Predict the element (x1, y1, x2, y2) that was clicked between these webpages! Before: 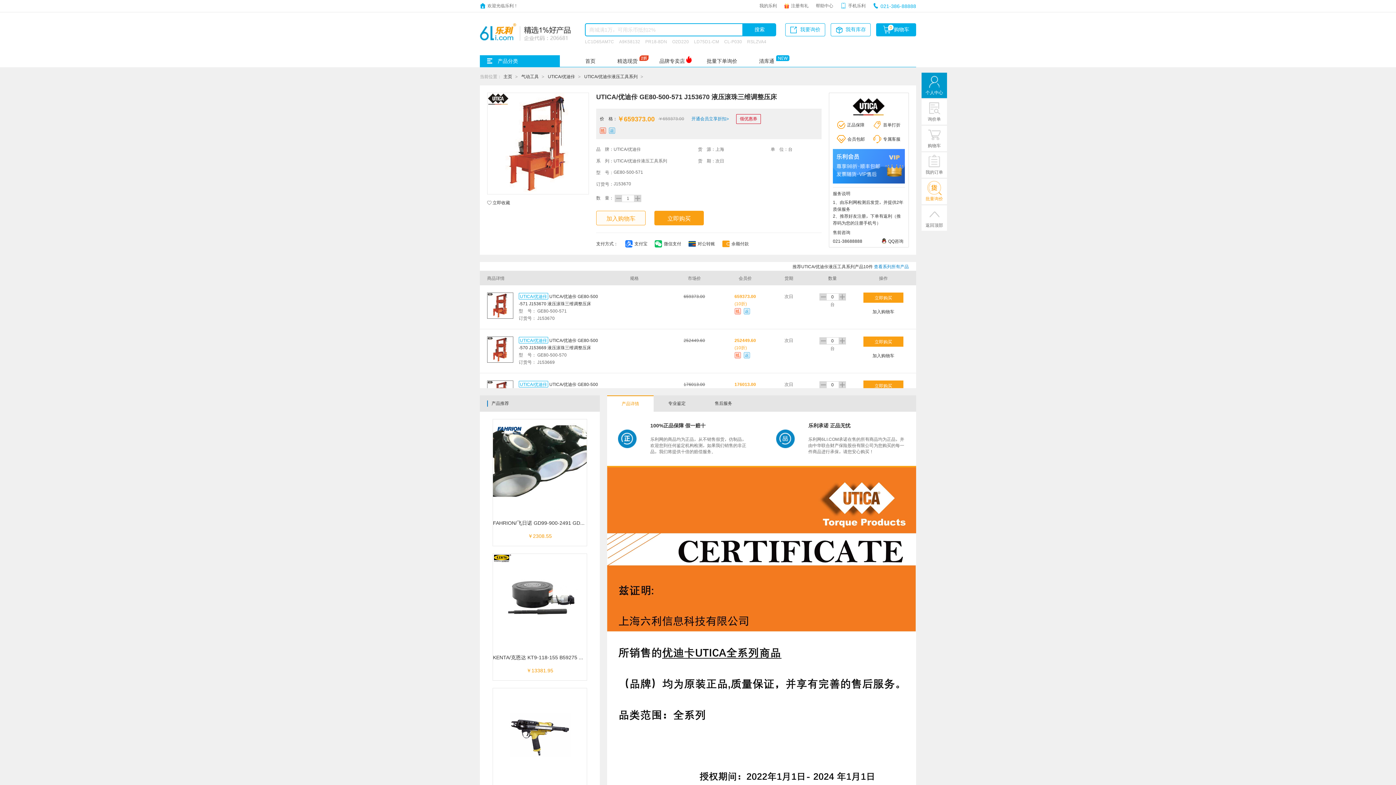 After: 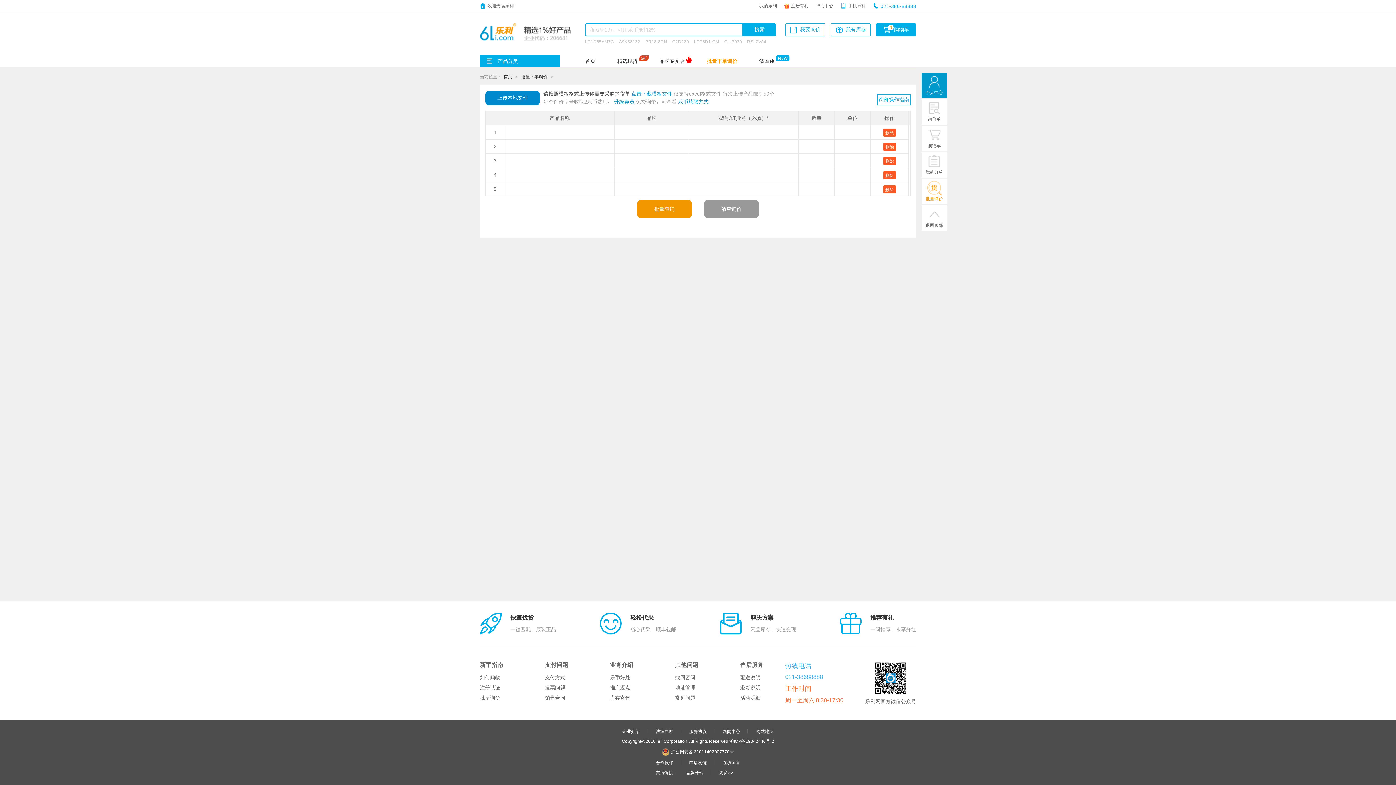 Action: label: 批量下单询价 bbox: (706, 55, 737, 66)